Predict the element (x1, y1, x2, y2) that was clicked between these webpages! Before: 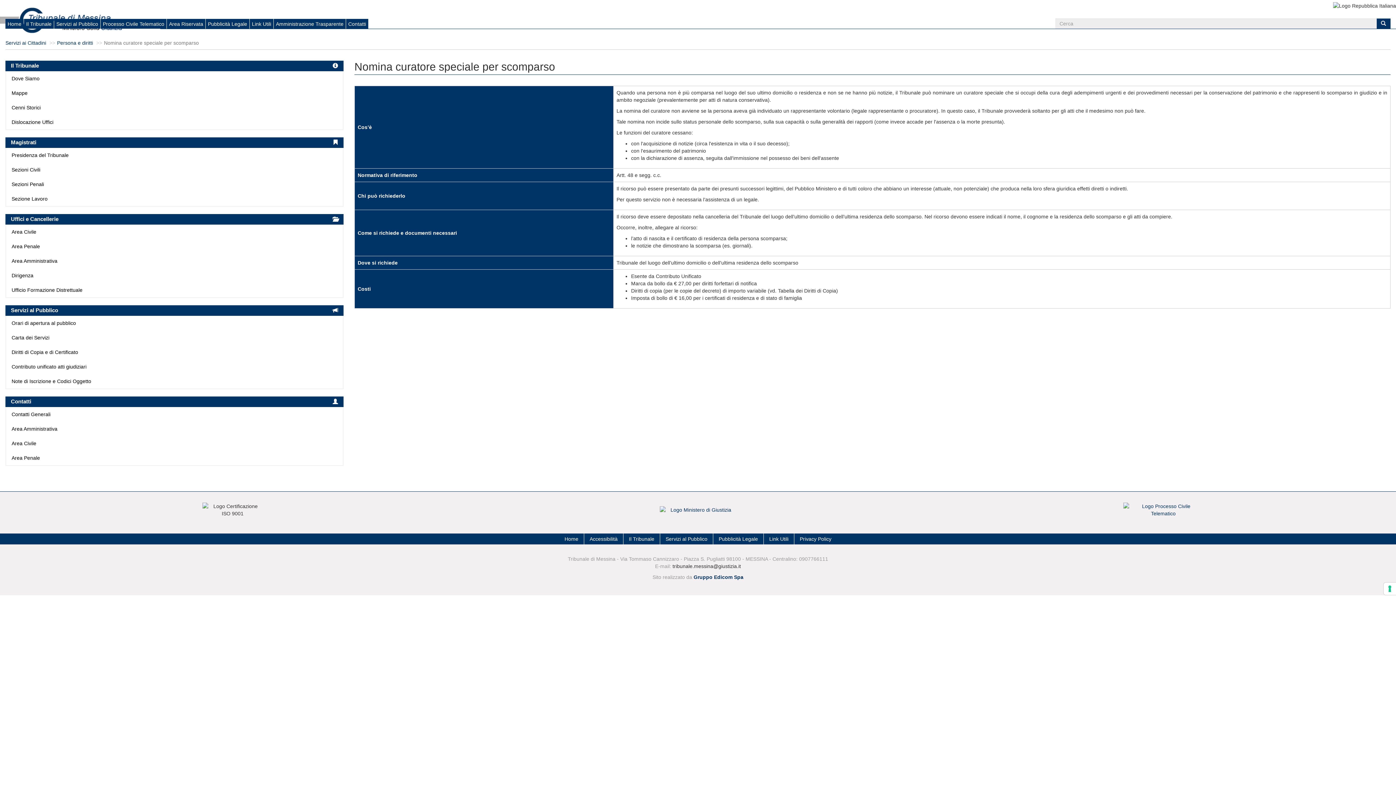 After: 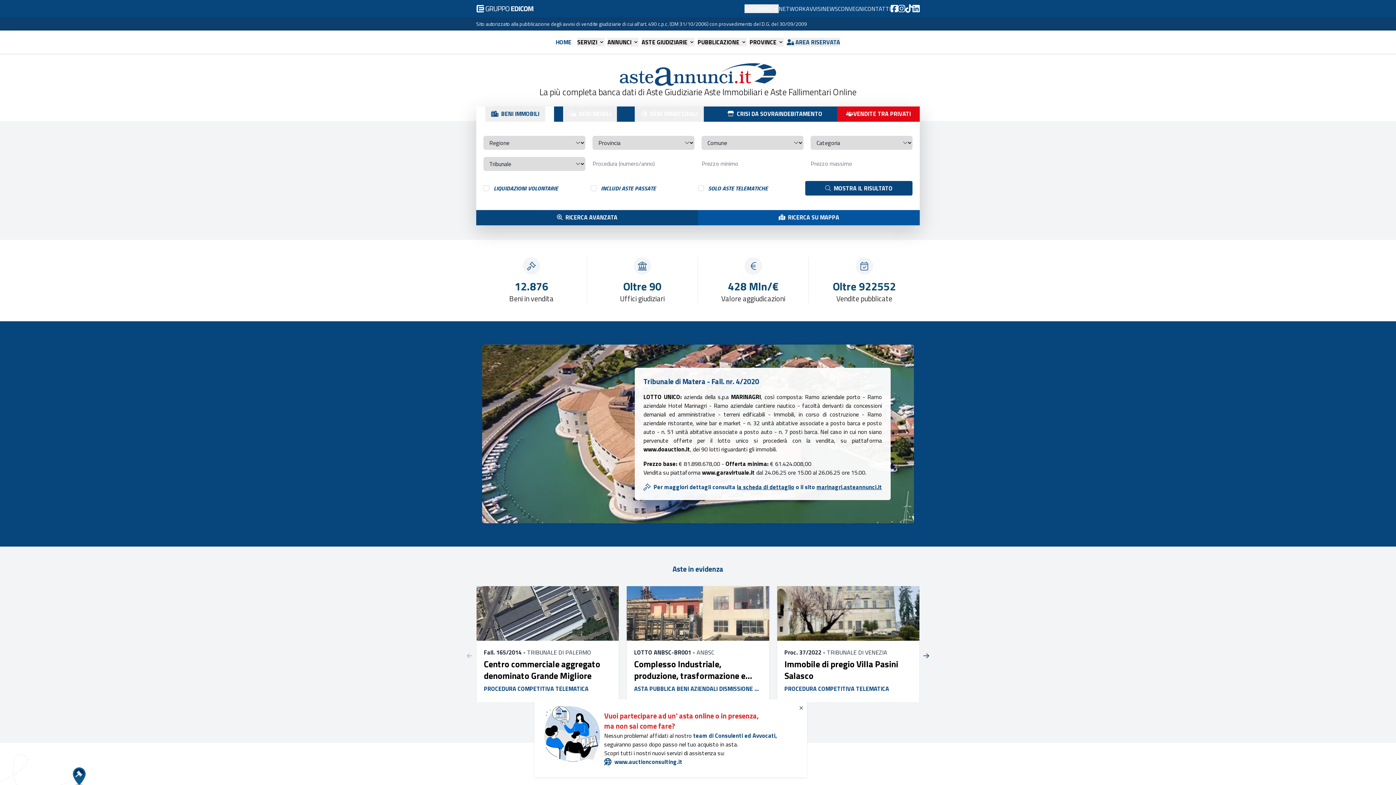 Action: bbox: (693, 574, 743, 580) label: Gruppo Edicom Spa